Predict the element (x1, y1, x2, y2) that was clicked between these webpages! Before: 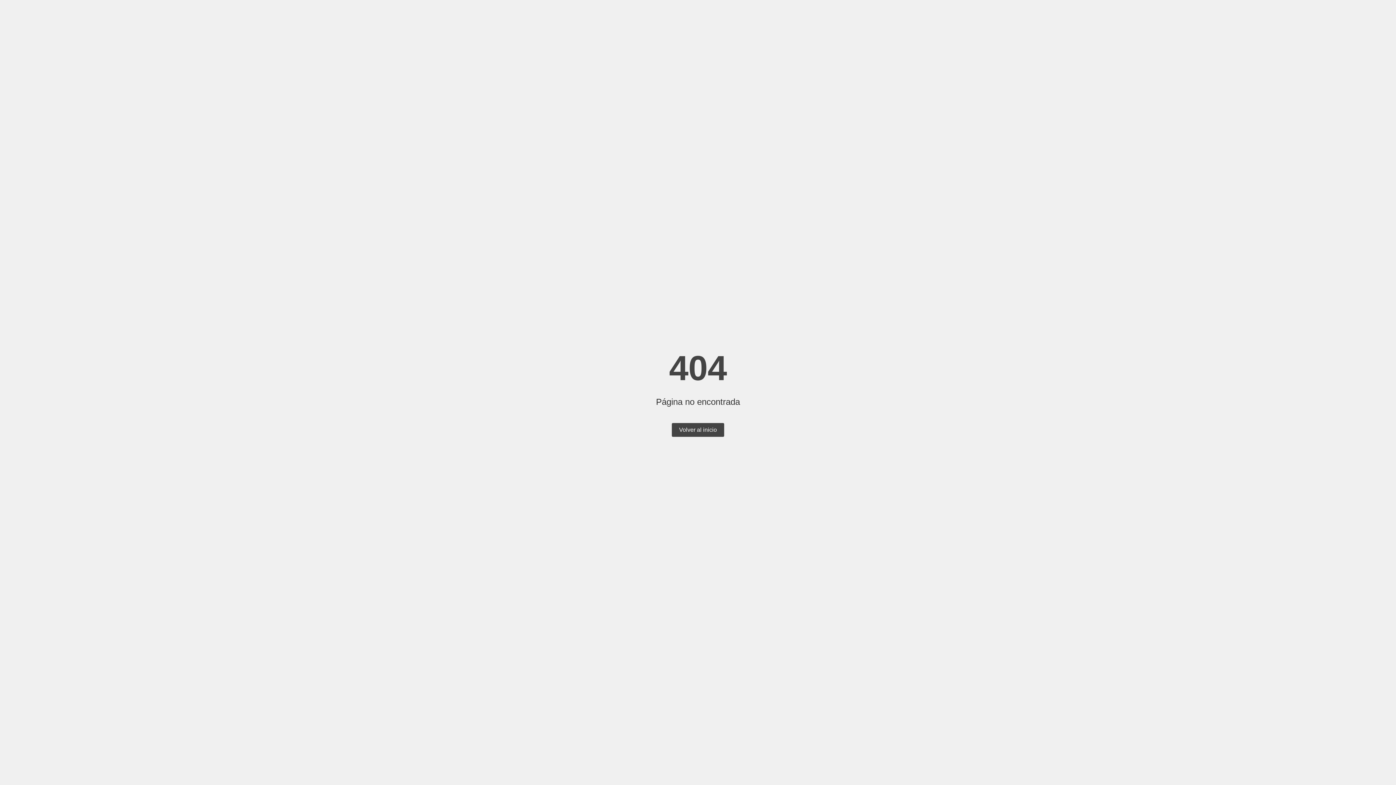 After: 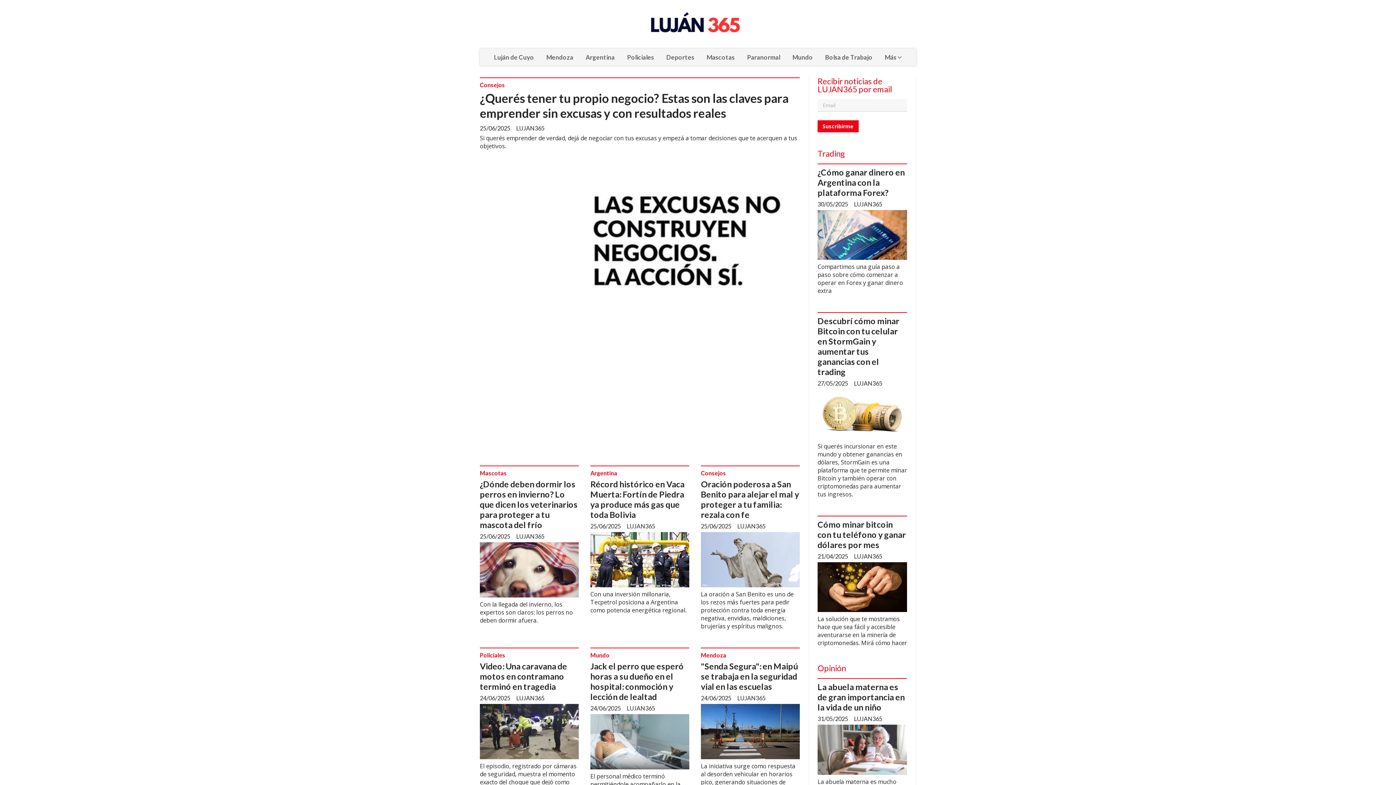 Action: label: Volver al inicio bbox: (672, 423, 724, 437)